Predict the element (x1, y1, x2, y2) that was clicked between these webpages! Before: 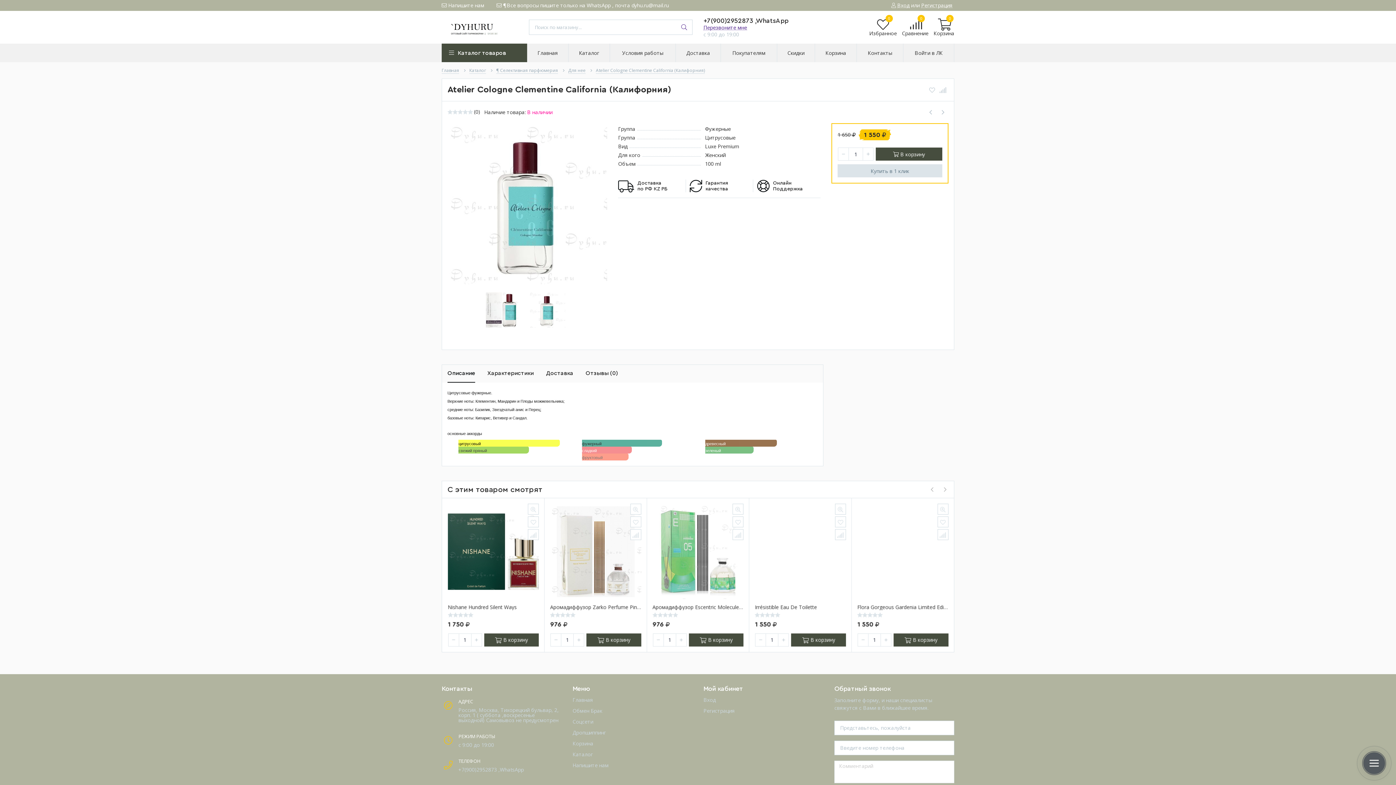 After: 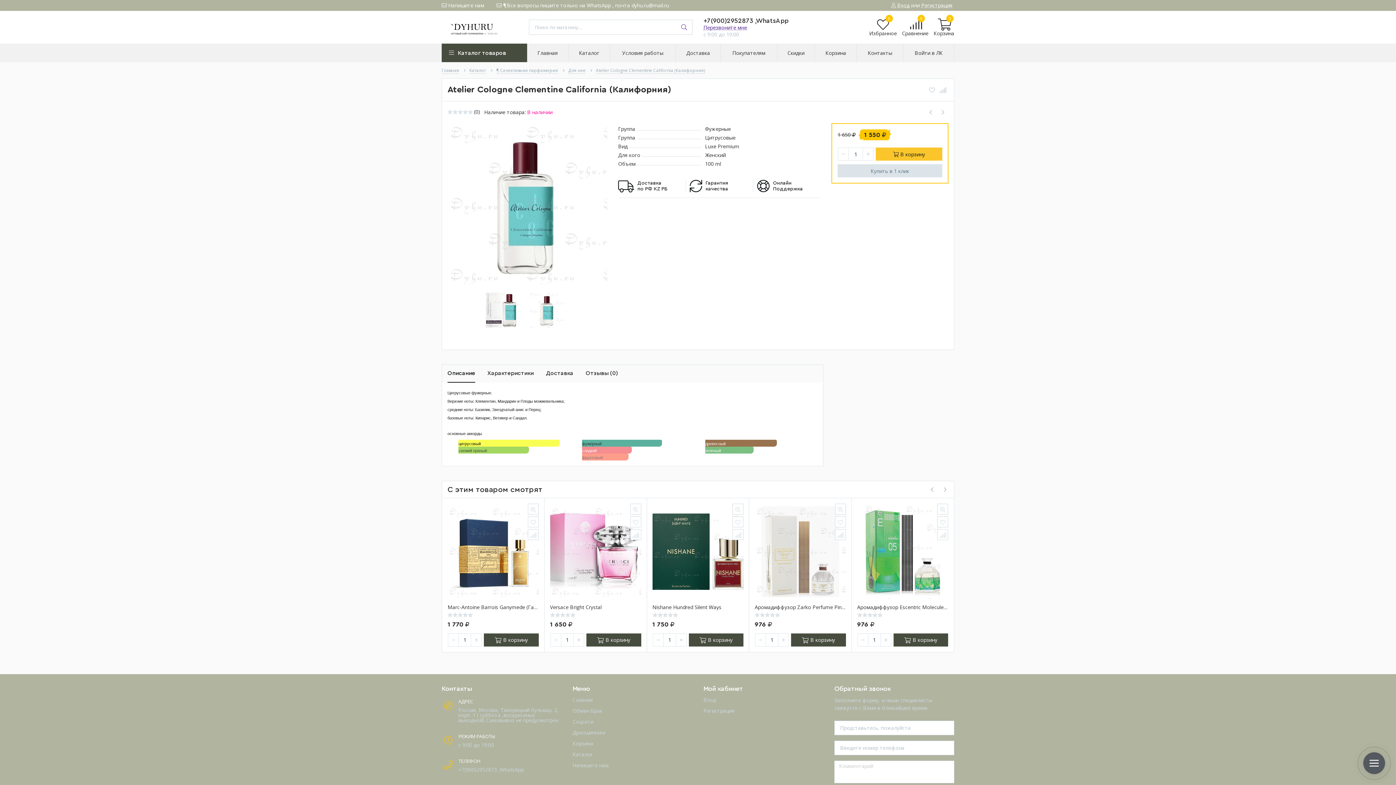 Action: label:  В корзину bbox: (875, 147, 942, 160)